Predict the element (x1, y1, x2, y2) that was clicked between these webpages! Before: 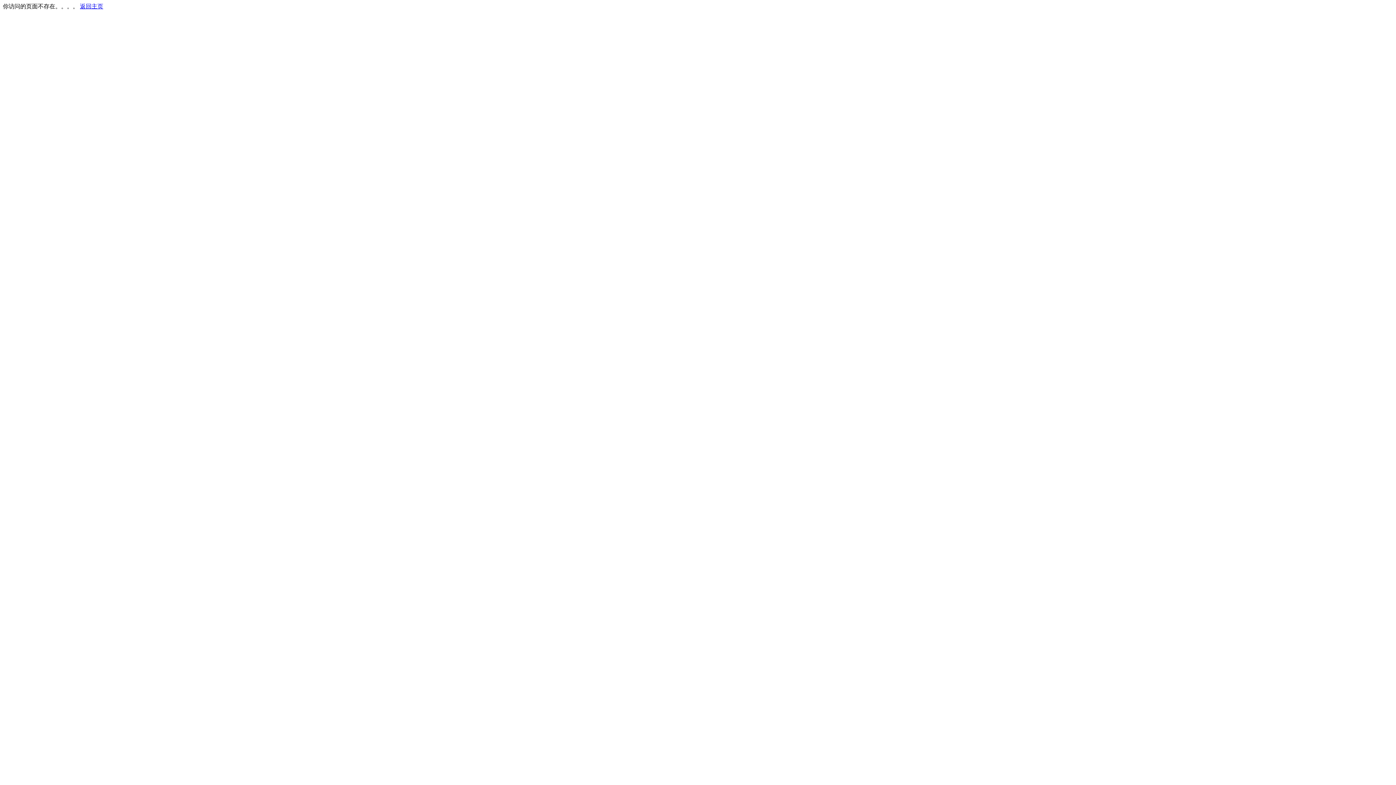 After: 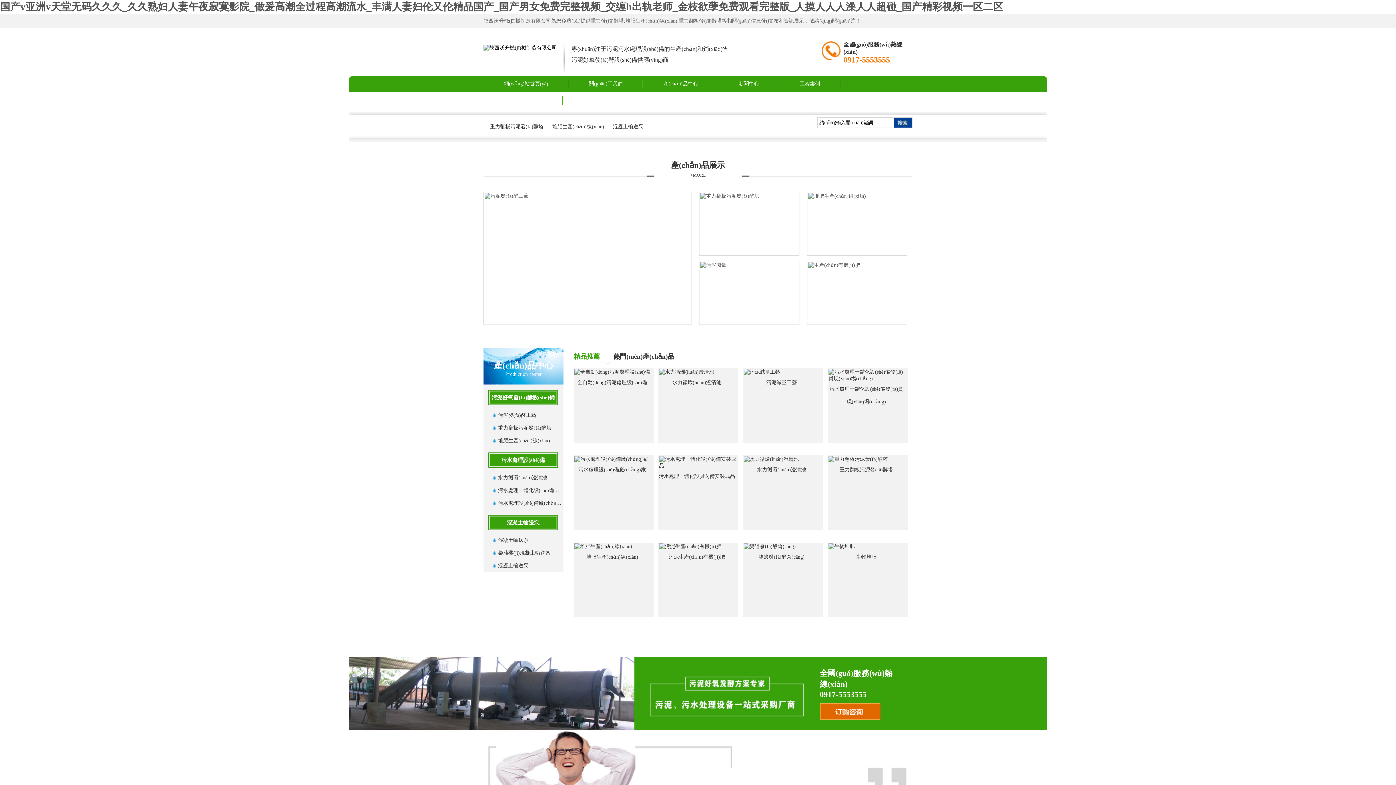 Action: bbox: (80, 3, 103, 9) label: 返回主页